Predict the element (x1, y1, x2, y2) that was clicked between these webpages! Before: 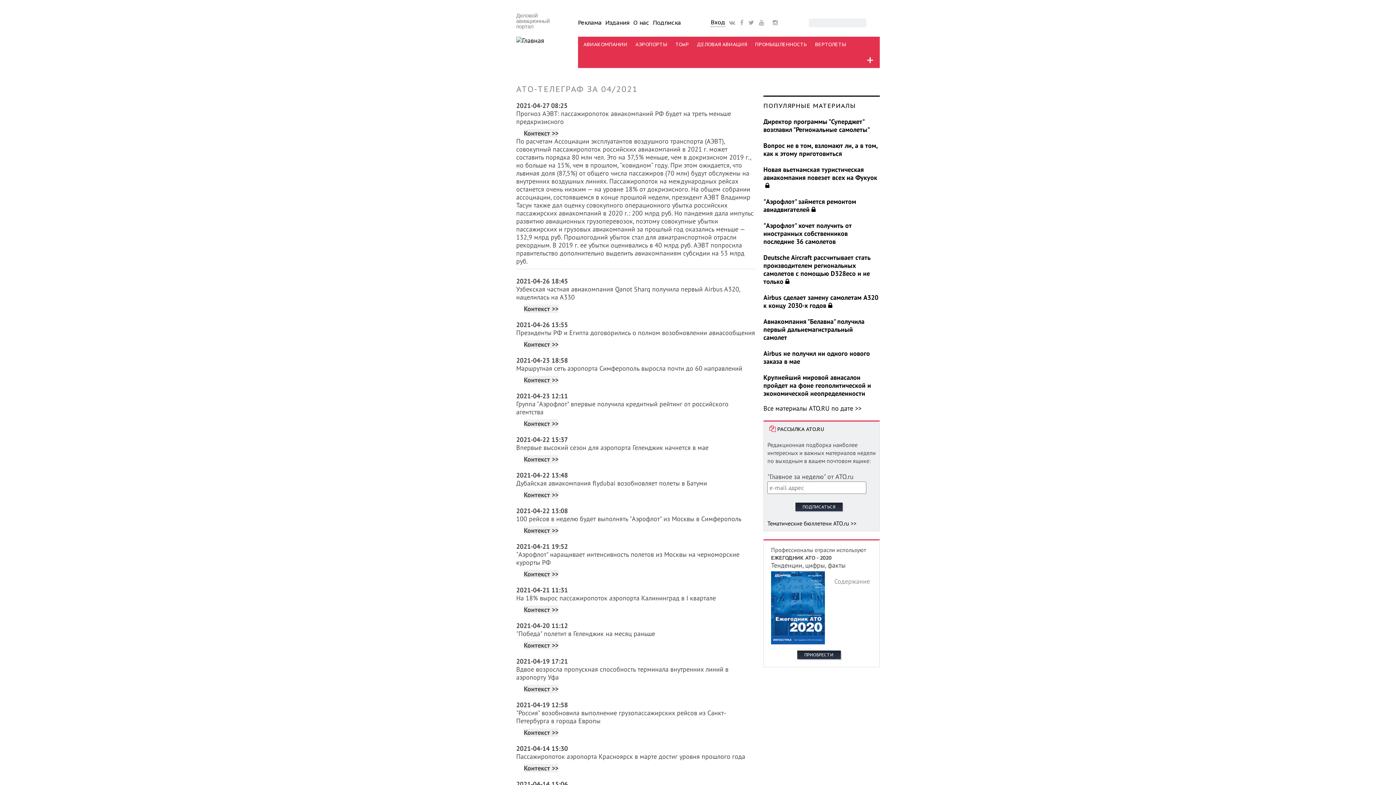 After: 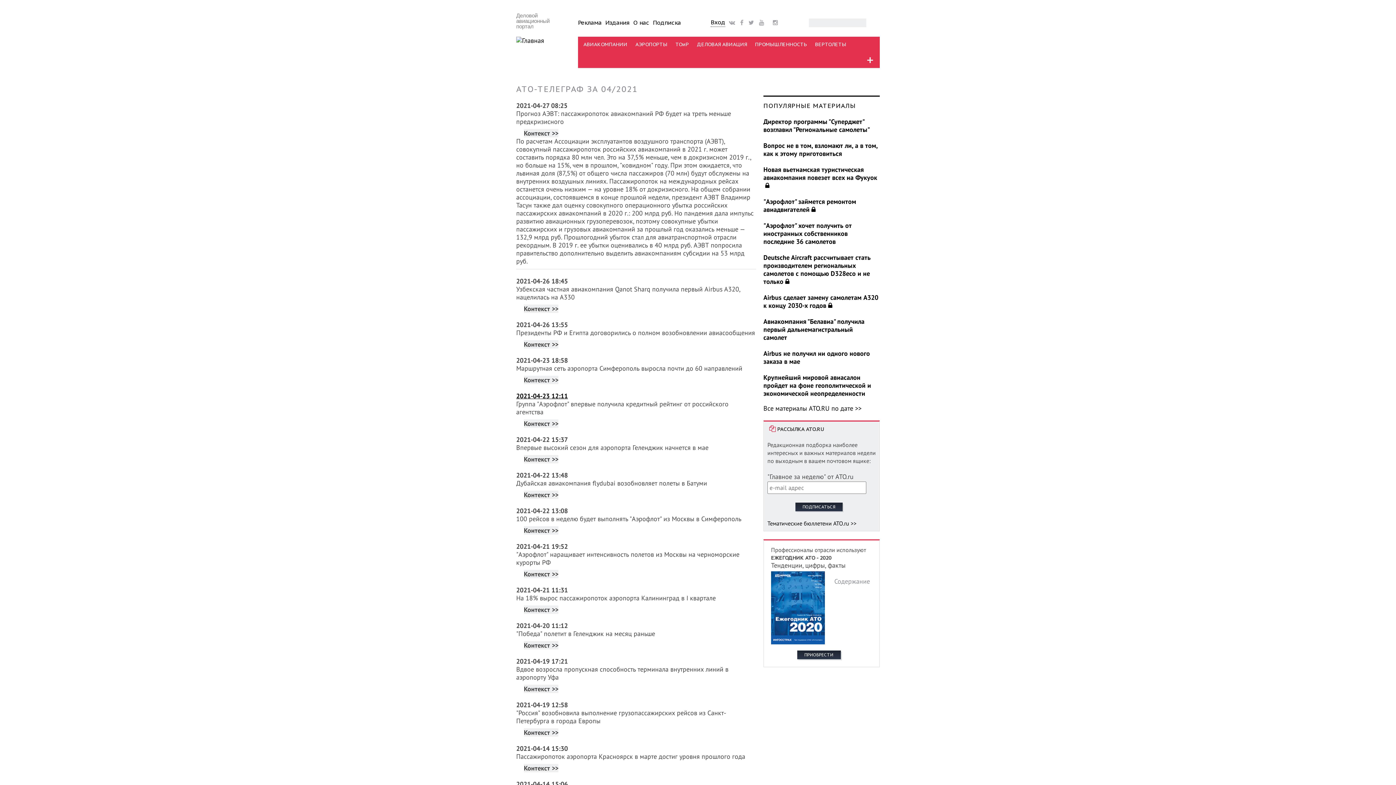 Action: bbox: (516, 392, 568, 400) label: 2021-04-23 12:11